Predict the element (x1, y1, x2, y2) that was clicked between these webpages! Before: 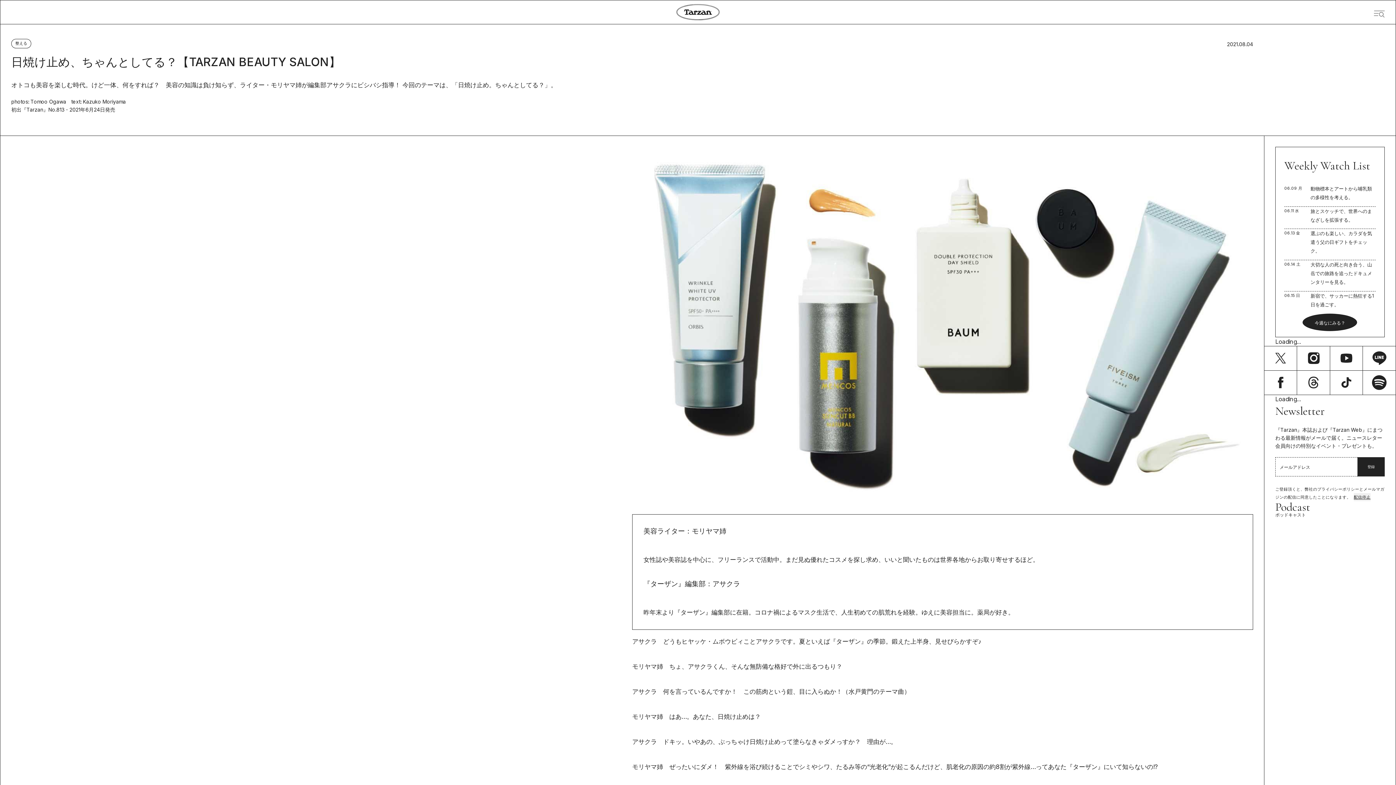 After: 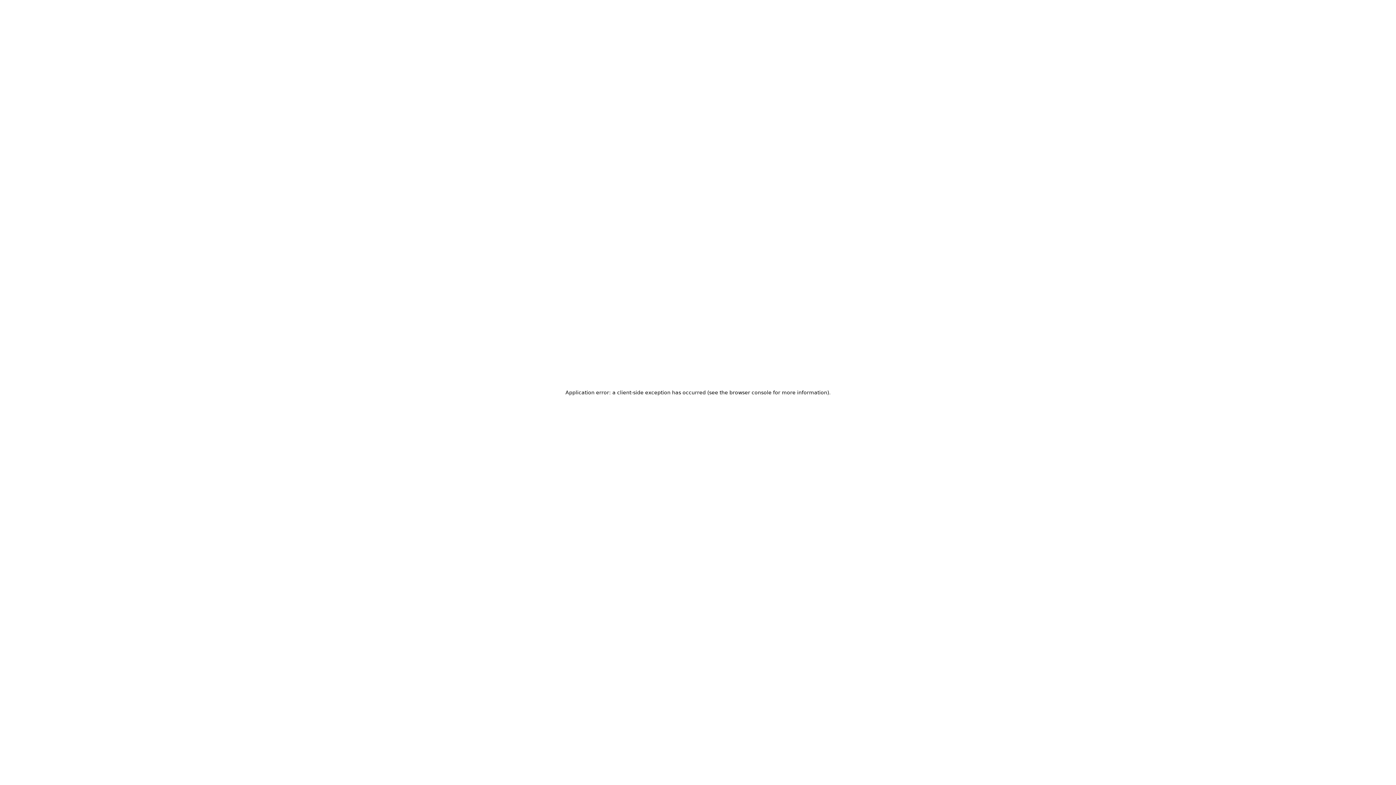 Action: bbox: (11, 38, 31, 48) label: 整える